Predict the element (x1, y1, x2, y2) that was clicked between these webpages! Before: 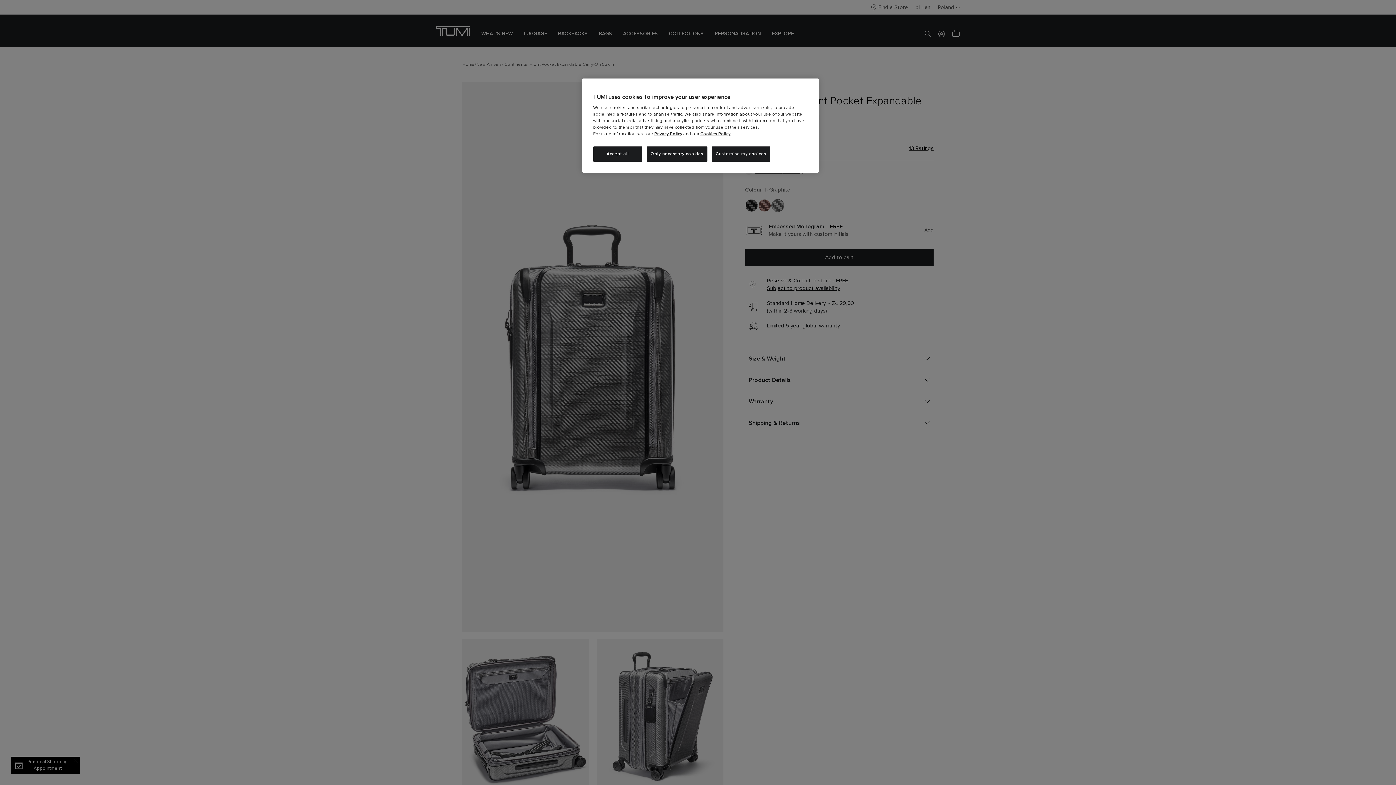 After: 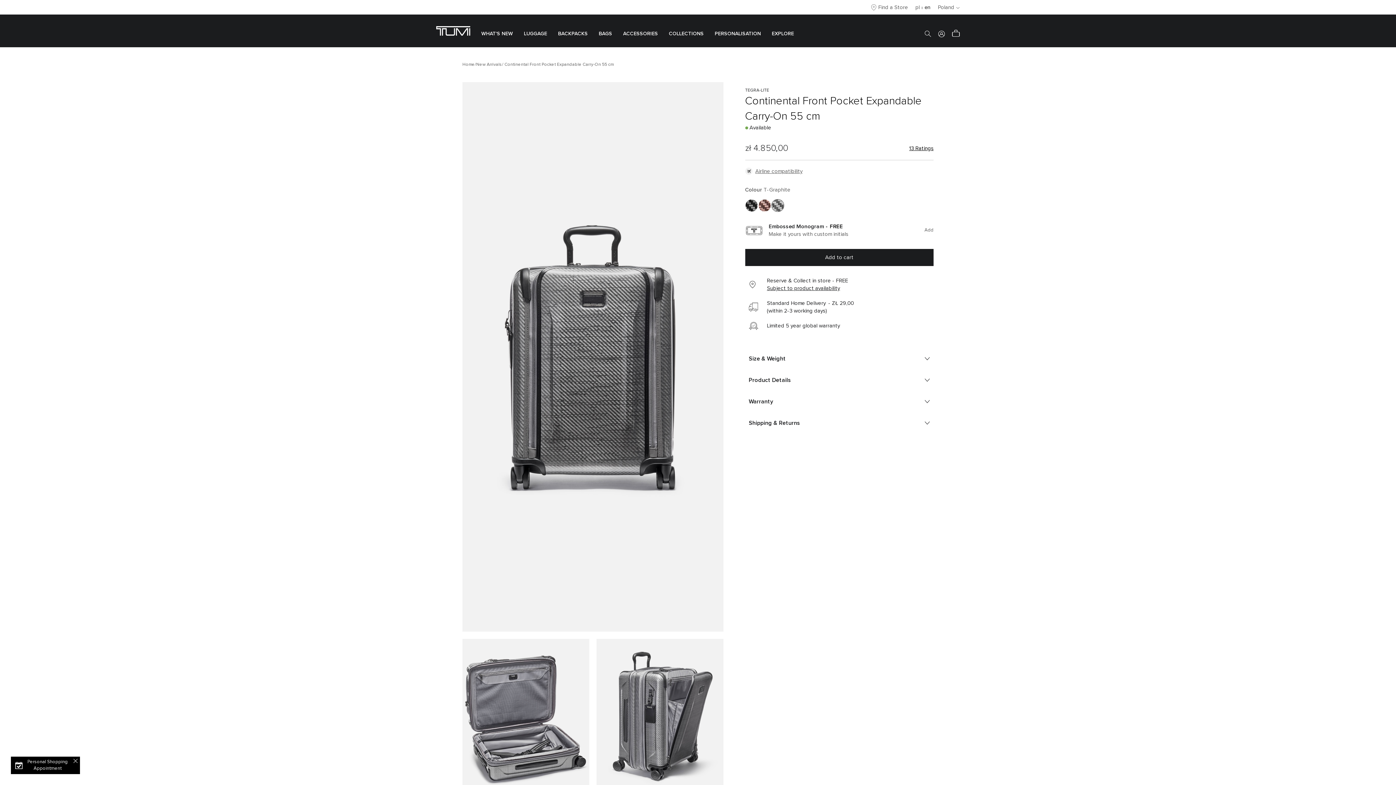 Action: bbox: (646, 146, 707, 161) label: Only necessary cookies